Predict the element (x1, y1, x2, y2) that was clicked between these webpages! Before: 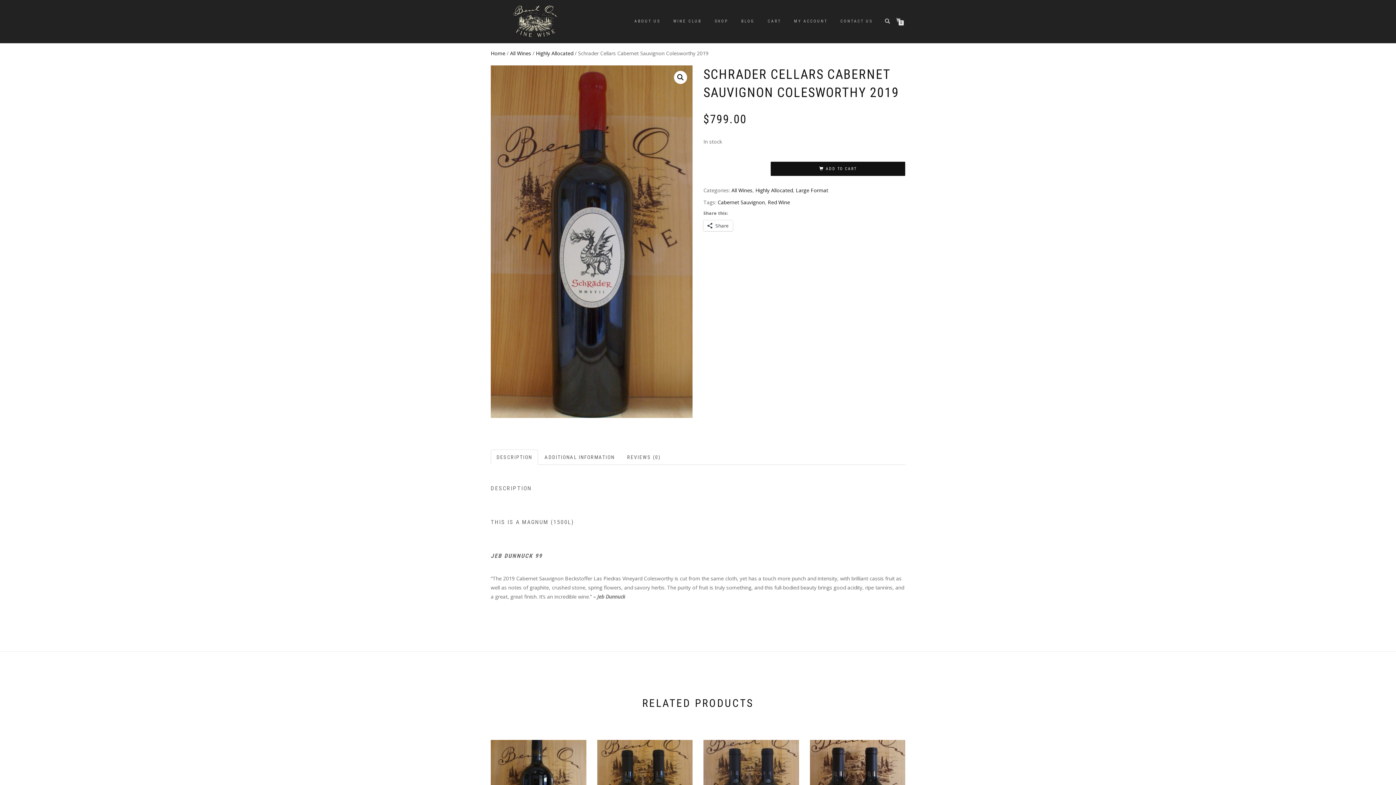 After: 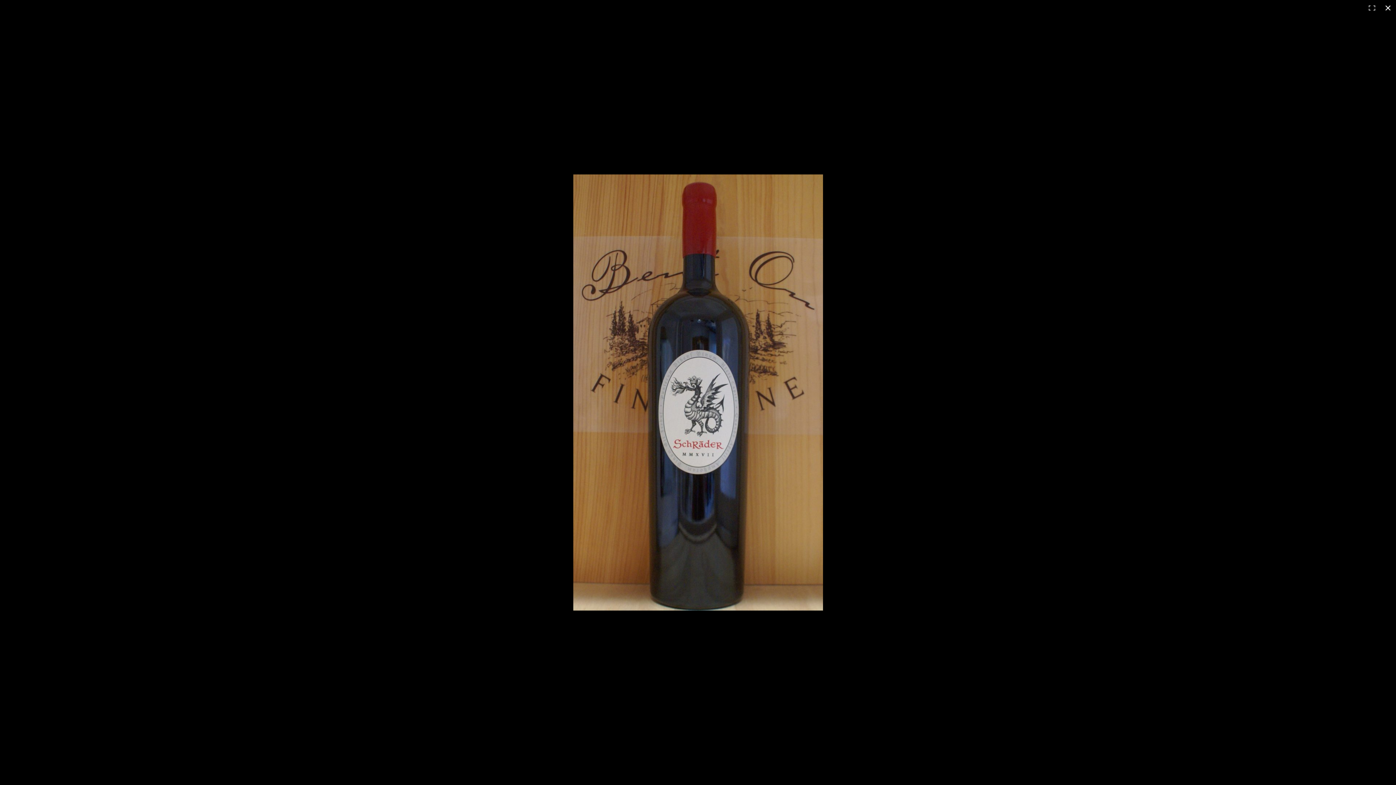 Action: label: View full-screen image gallery bbox: (674, 71, 687, 84)